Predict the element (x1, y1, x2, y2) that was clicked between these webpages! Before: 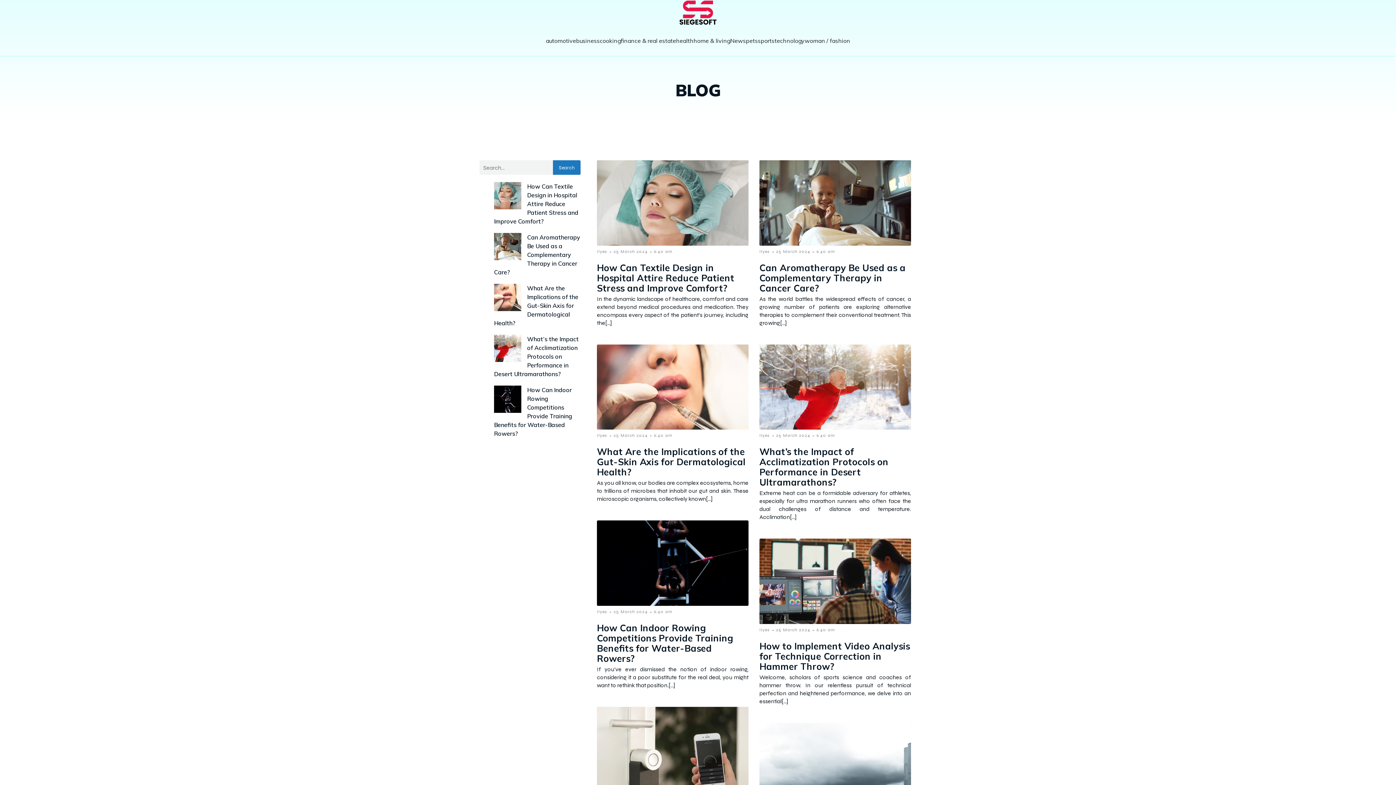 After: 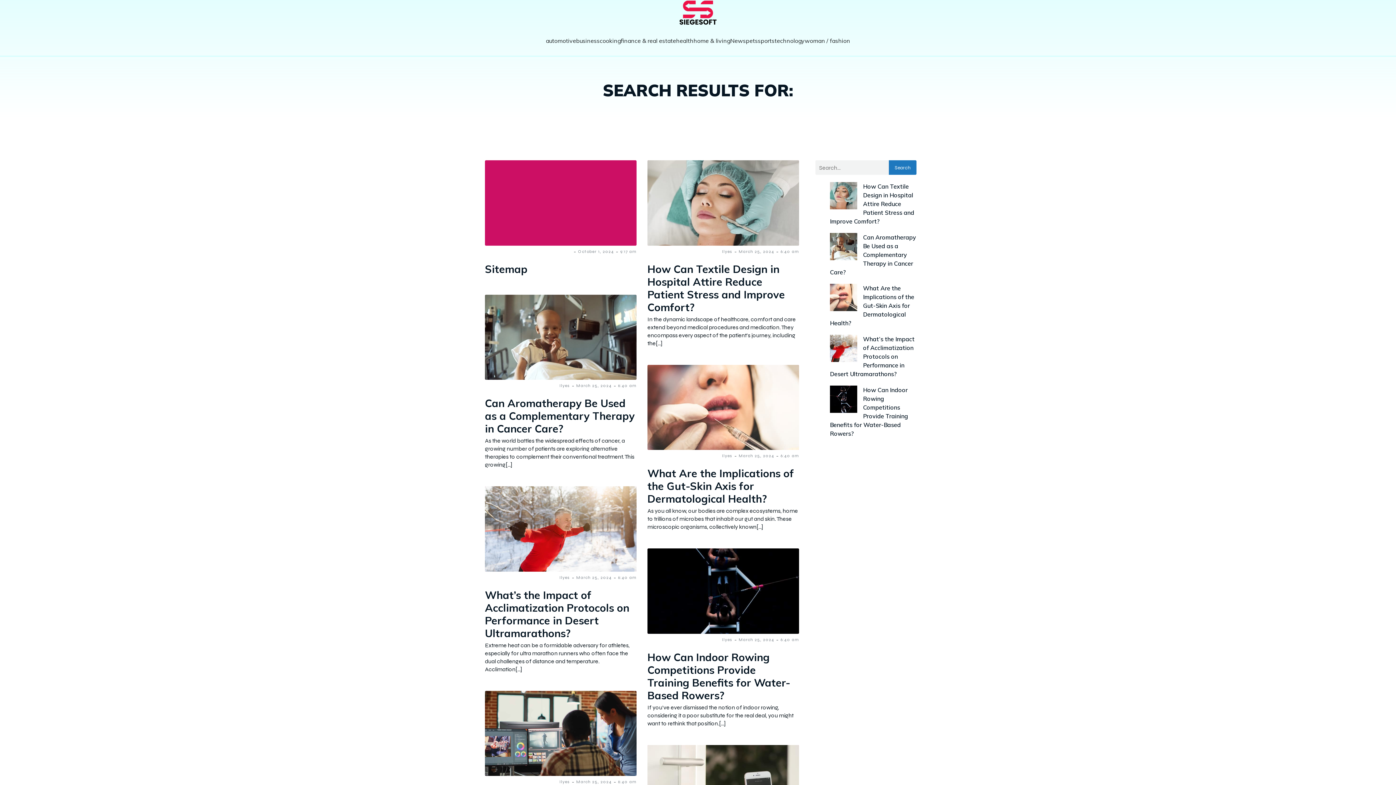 Action: label: Search bbox: (553, 160, 580, 174)